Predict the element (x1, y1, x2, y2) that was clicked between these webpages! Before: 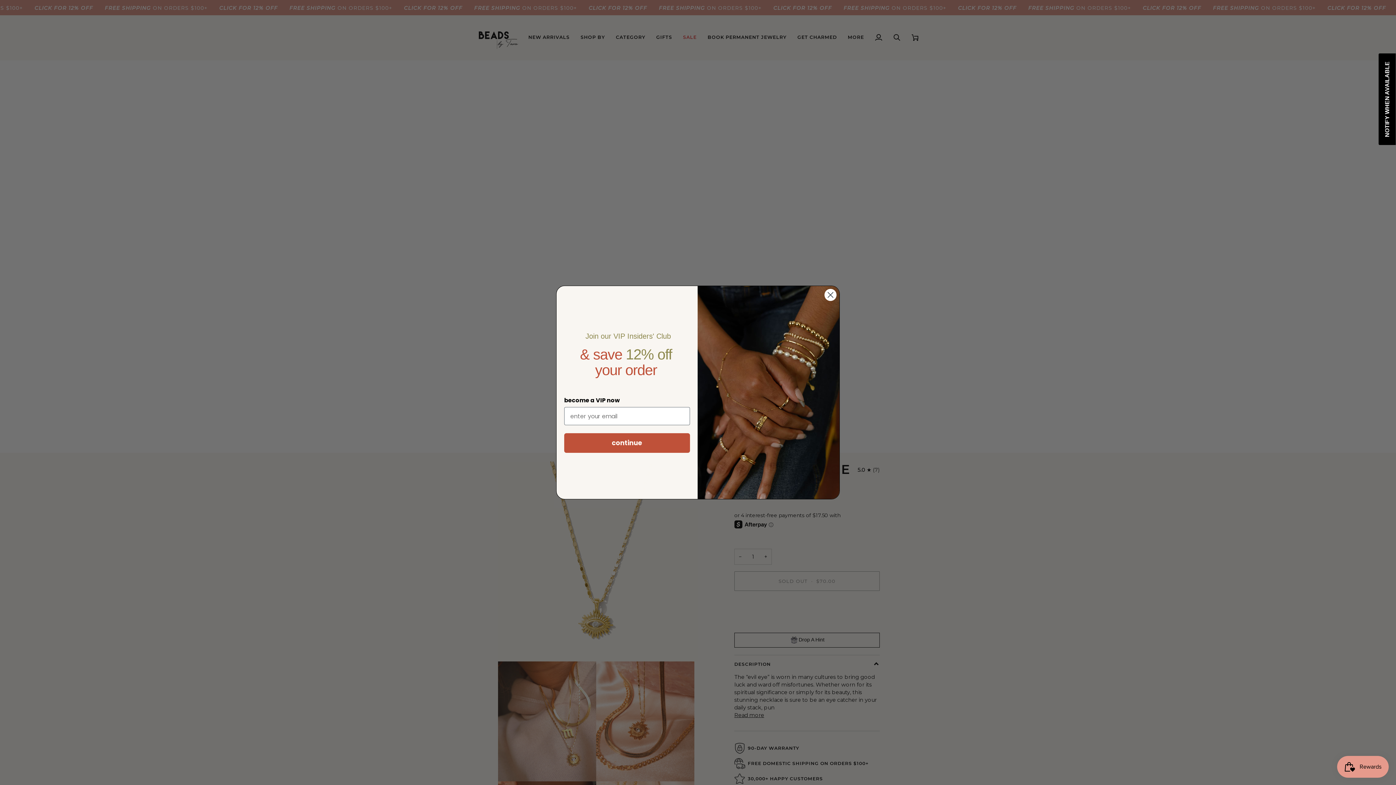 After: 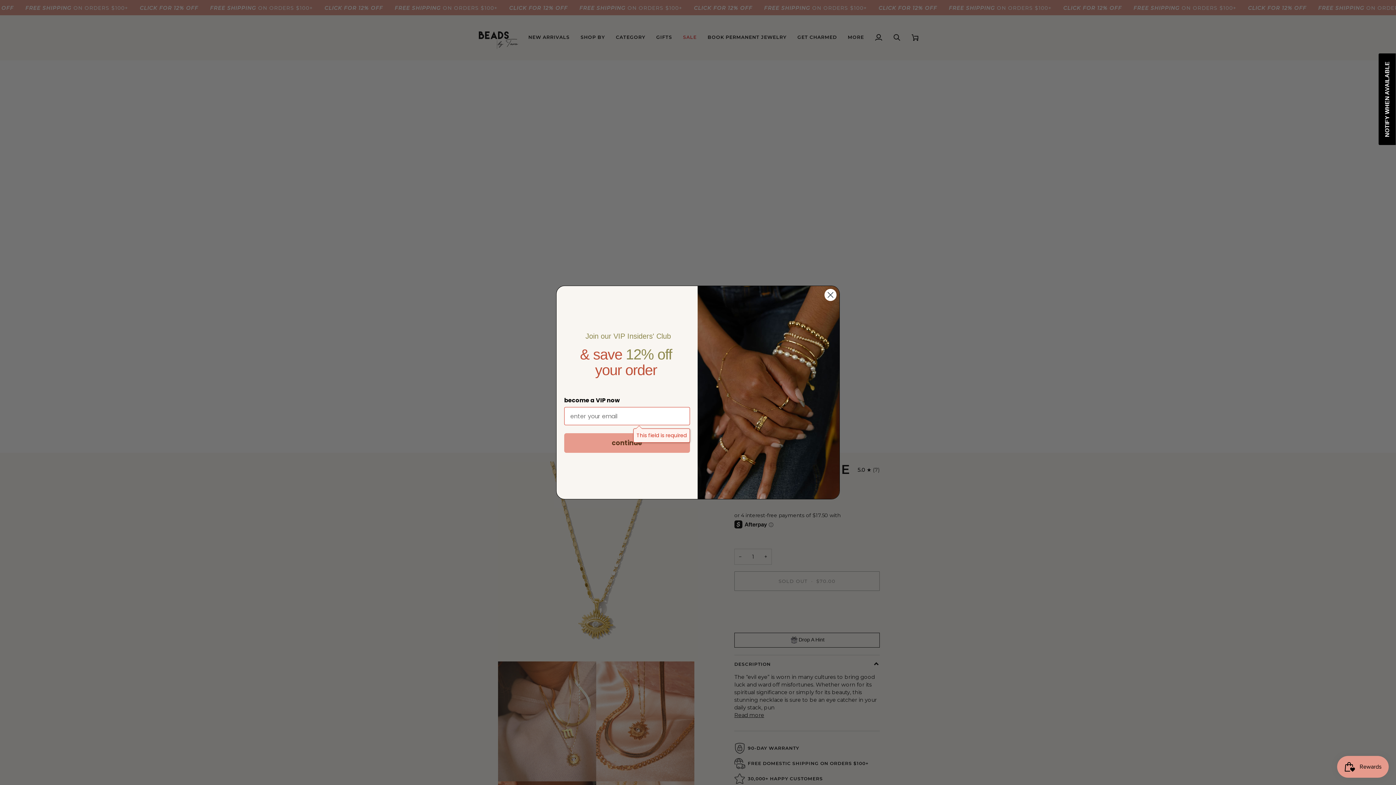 Action: label: continue bbox: (564, 433, 690, 453)